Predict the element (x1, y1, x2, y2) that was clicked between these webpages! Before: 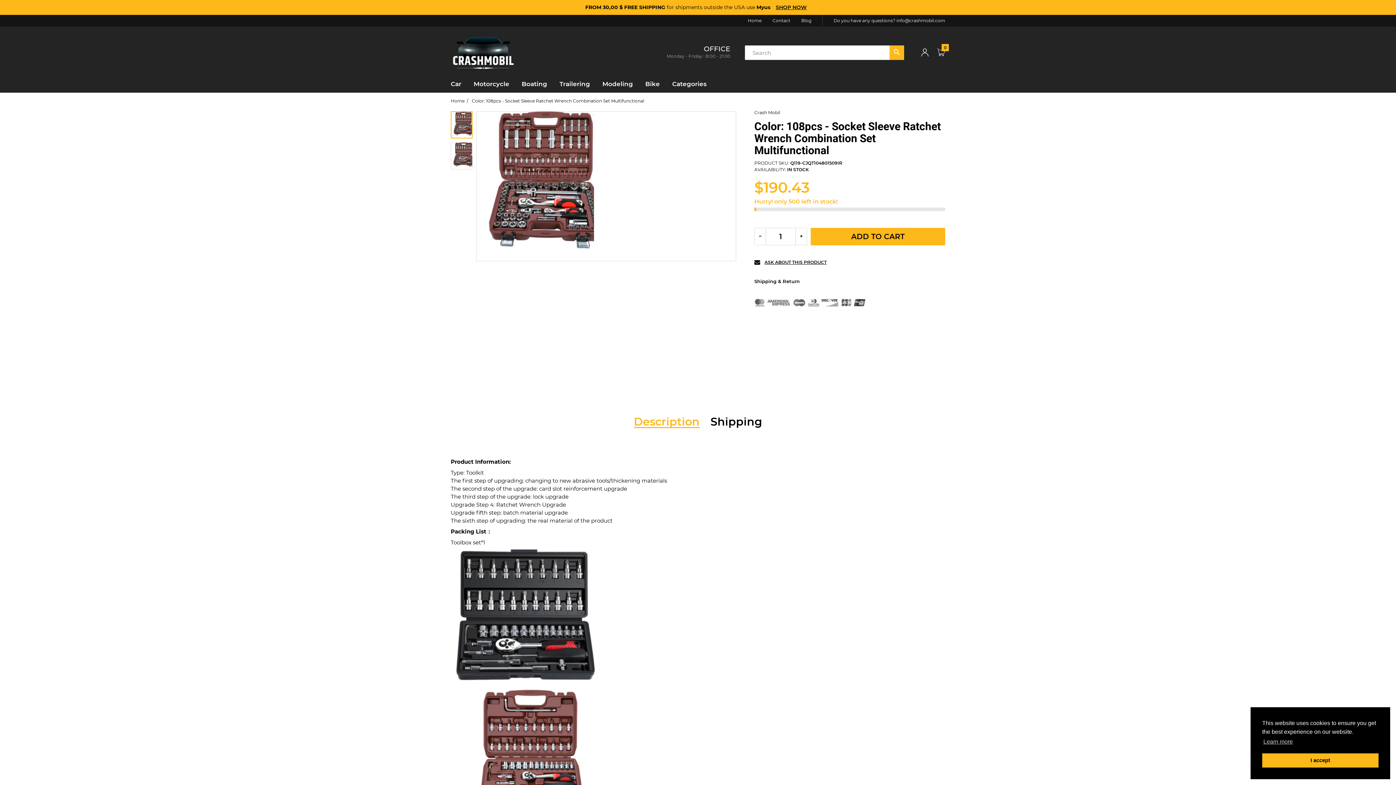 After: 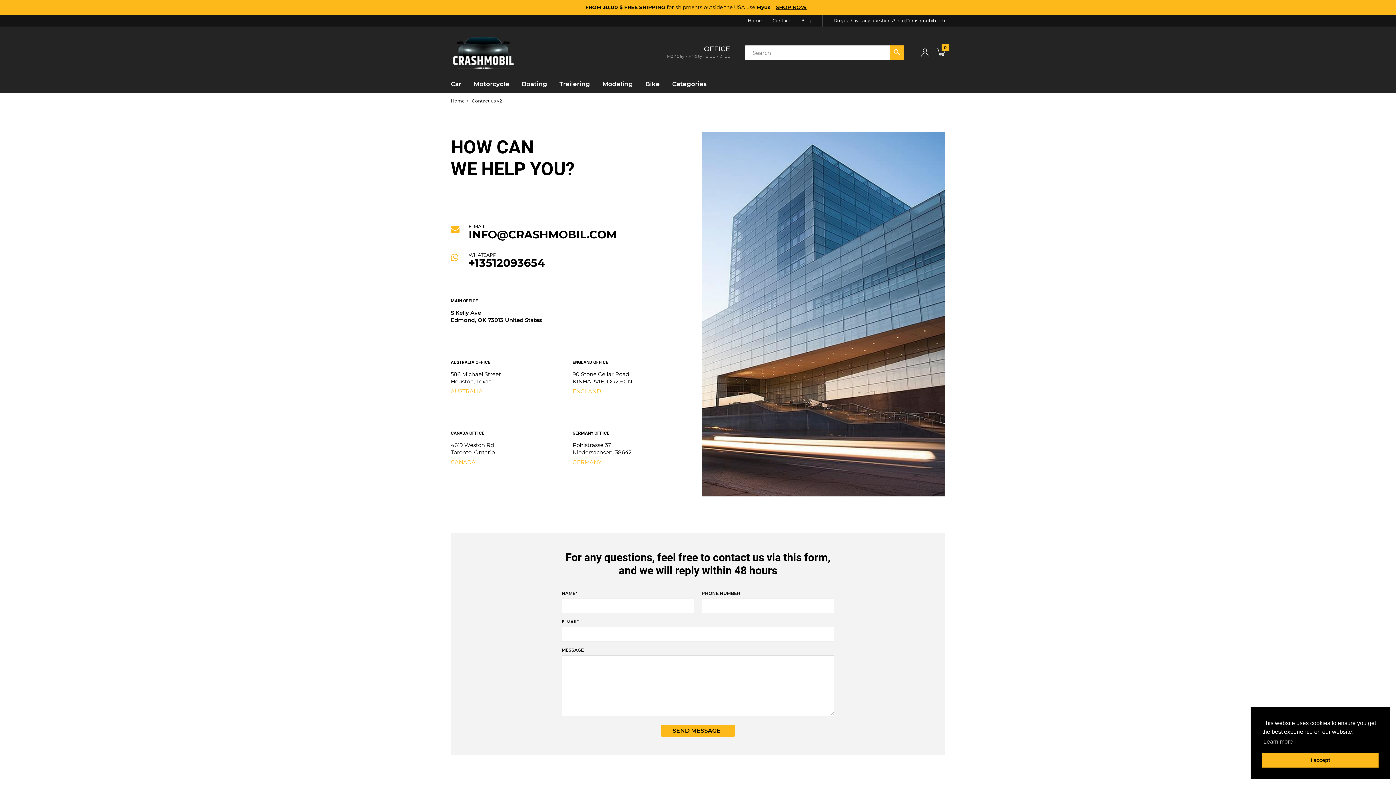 Action: label: Contact bbox: (772, 17, 790, 23)